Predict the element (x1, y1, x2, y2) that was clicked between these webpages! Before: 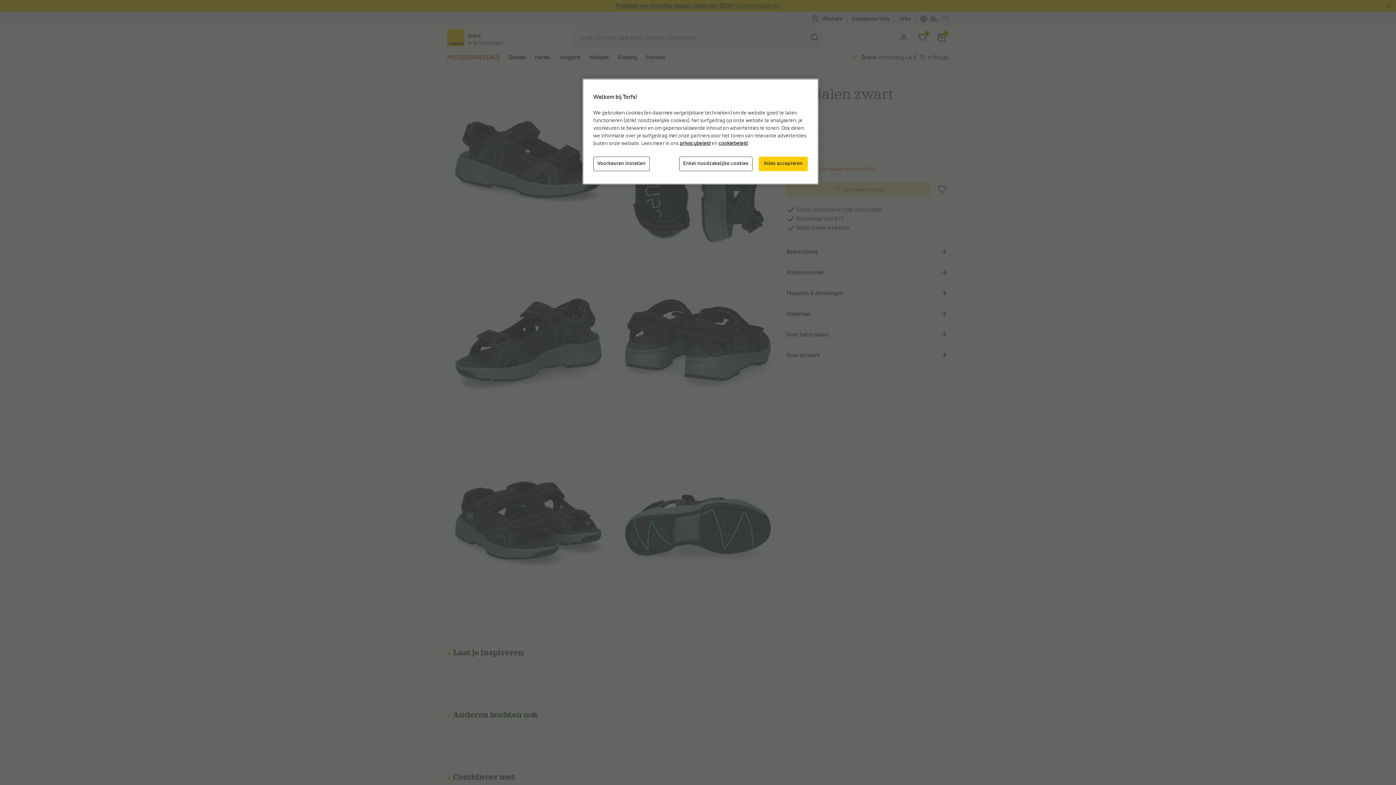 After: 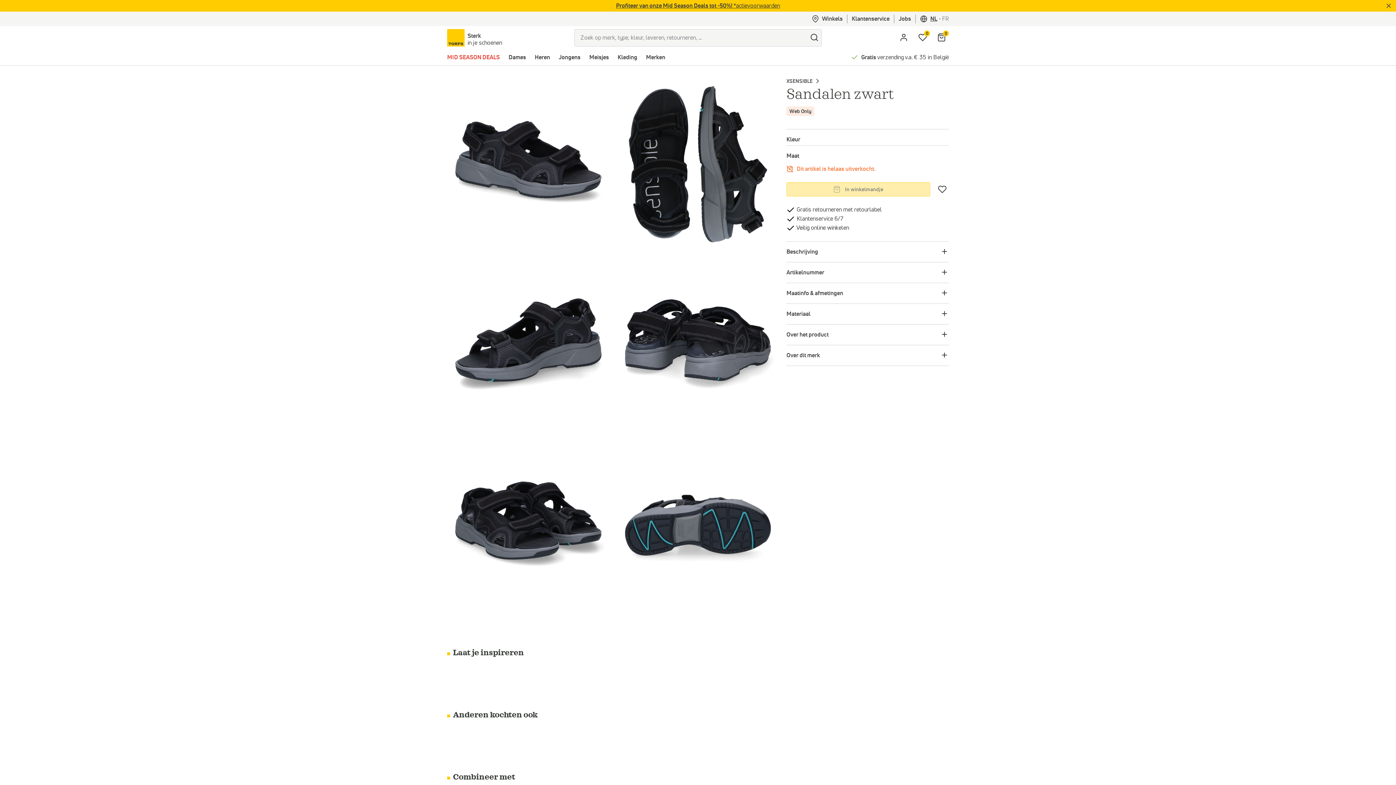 Action: bbox: (679, 156, 752, 171) label: Enkel noodzakelijke cookies